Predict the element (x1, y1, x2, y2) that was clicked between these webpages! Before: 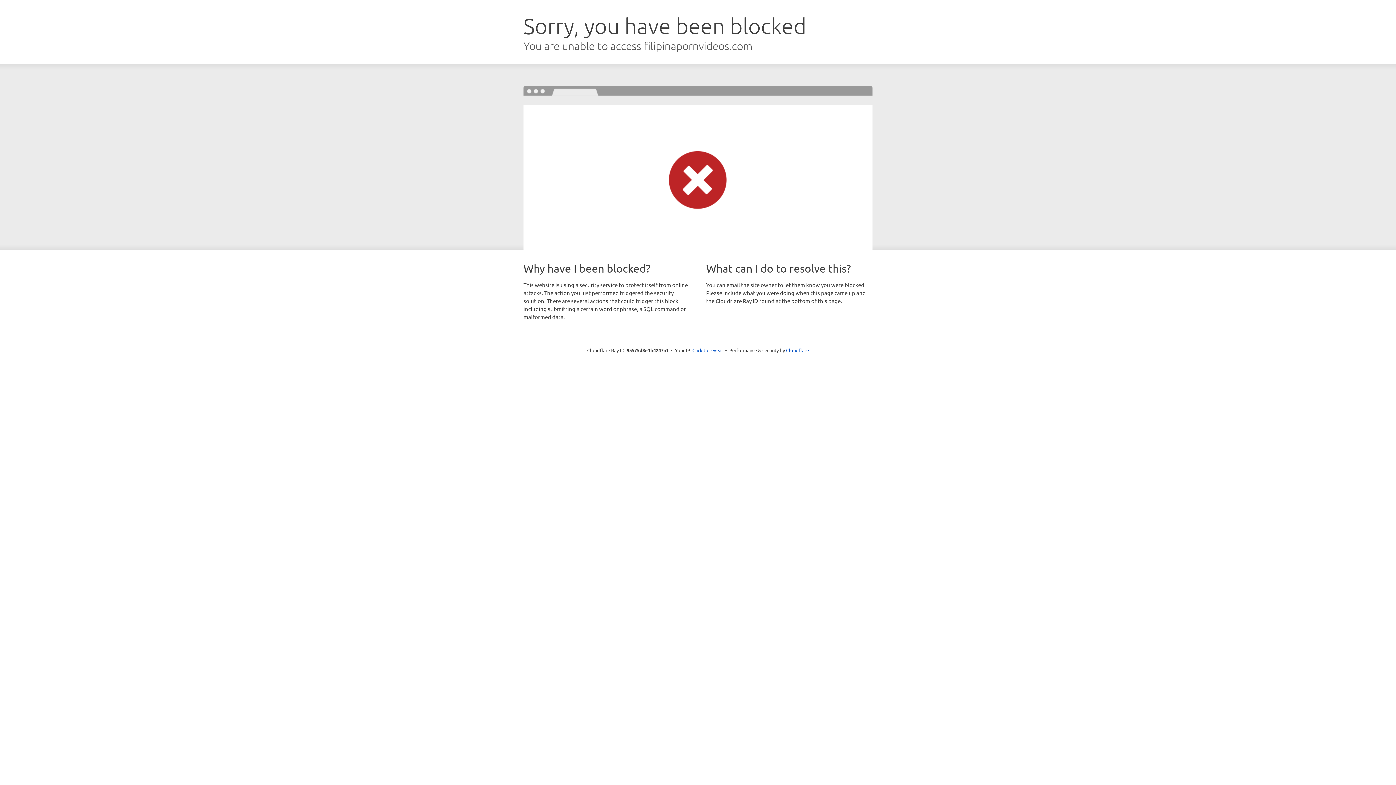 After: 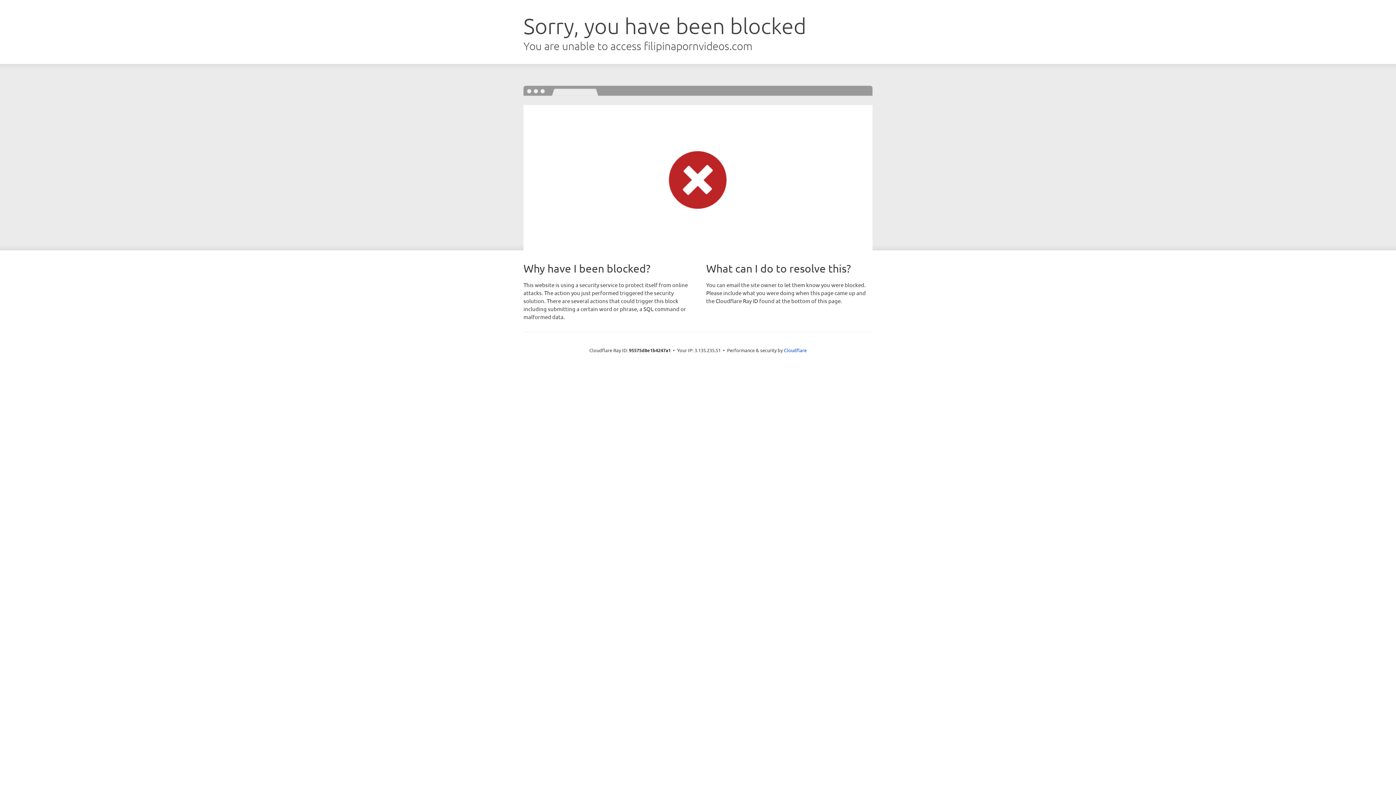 Action: label: Click to reveal bbox: (692, 346, 723, 353)